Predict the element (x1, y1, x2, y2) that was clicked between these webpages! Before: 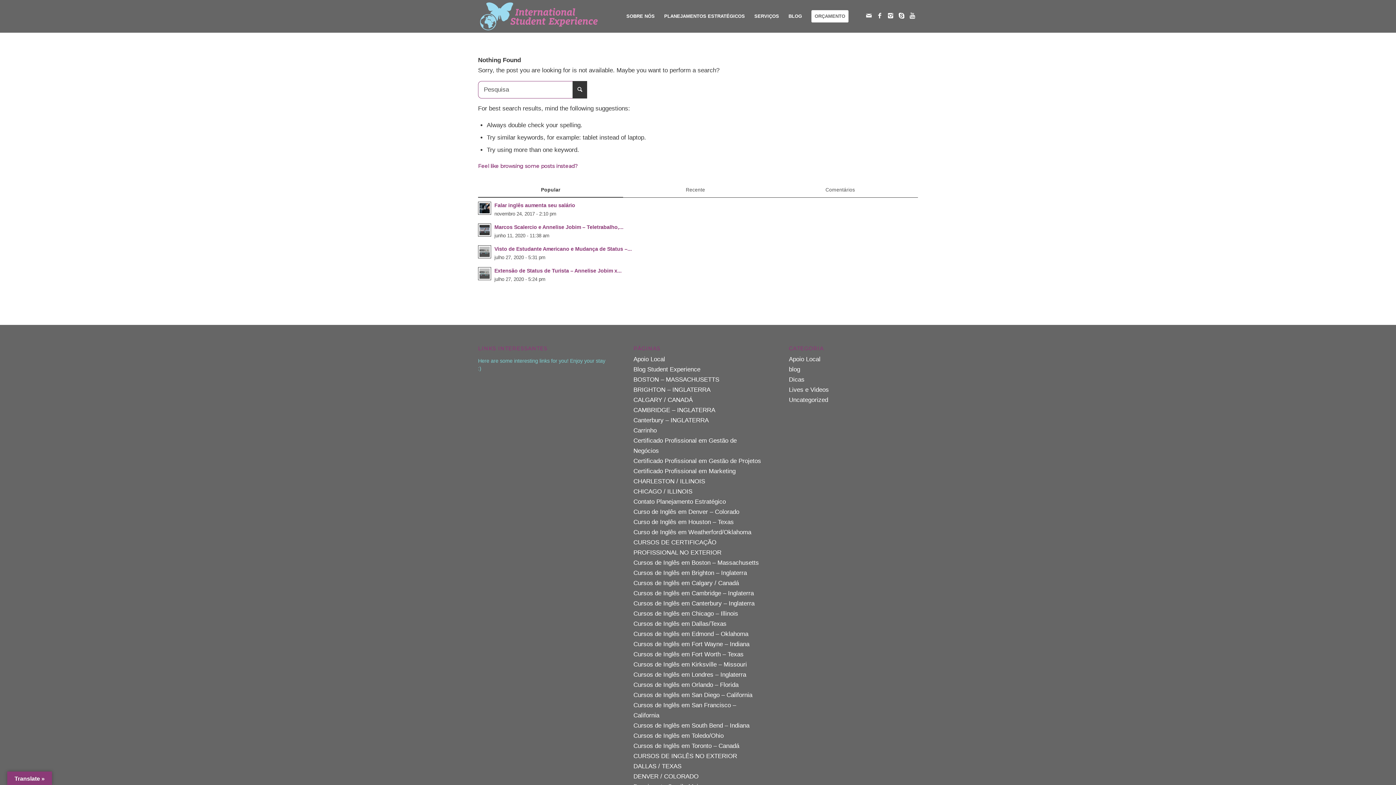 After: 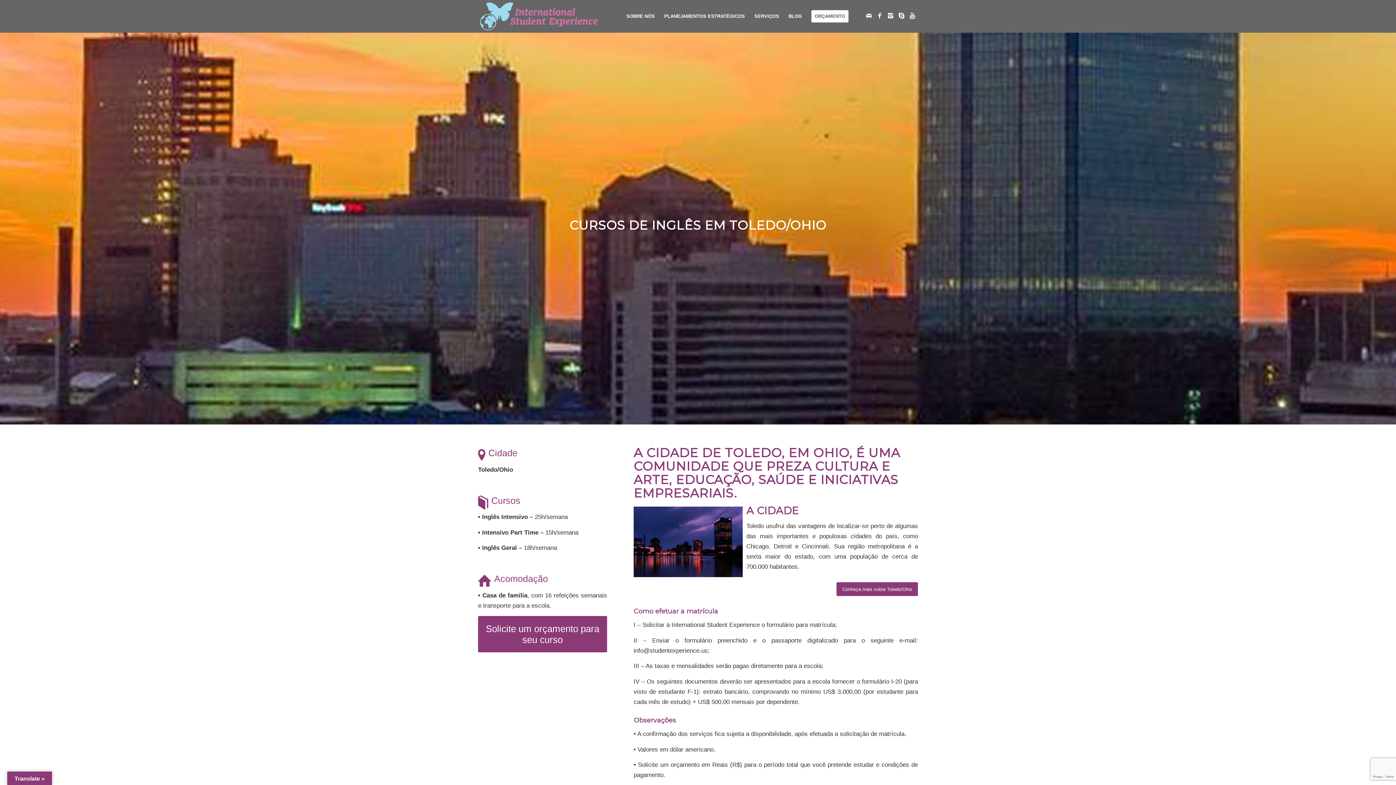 Action: label: Cursos de Inglês em Toledo/Ohio bbox: (633, 732, 723, 739)